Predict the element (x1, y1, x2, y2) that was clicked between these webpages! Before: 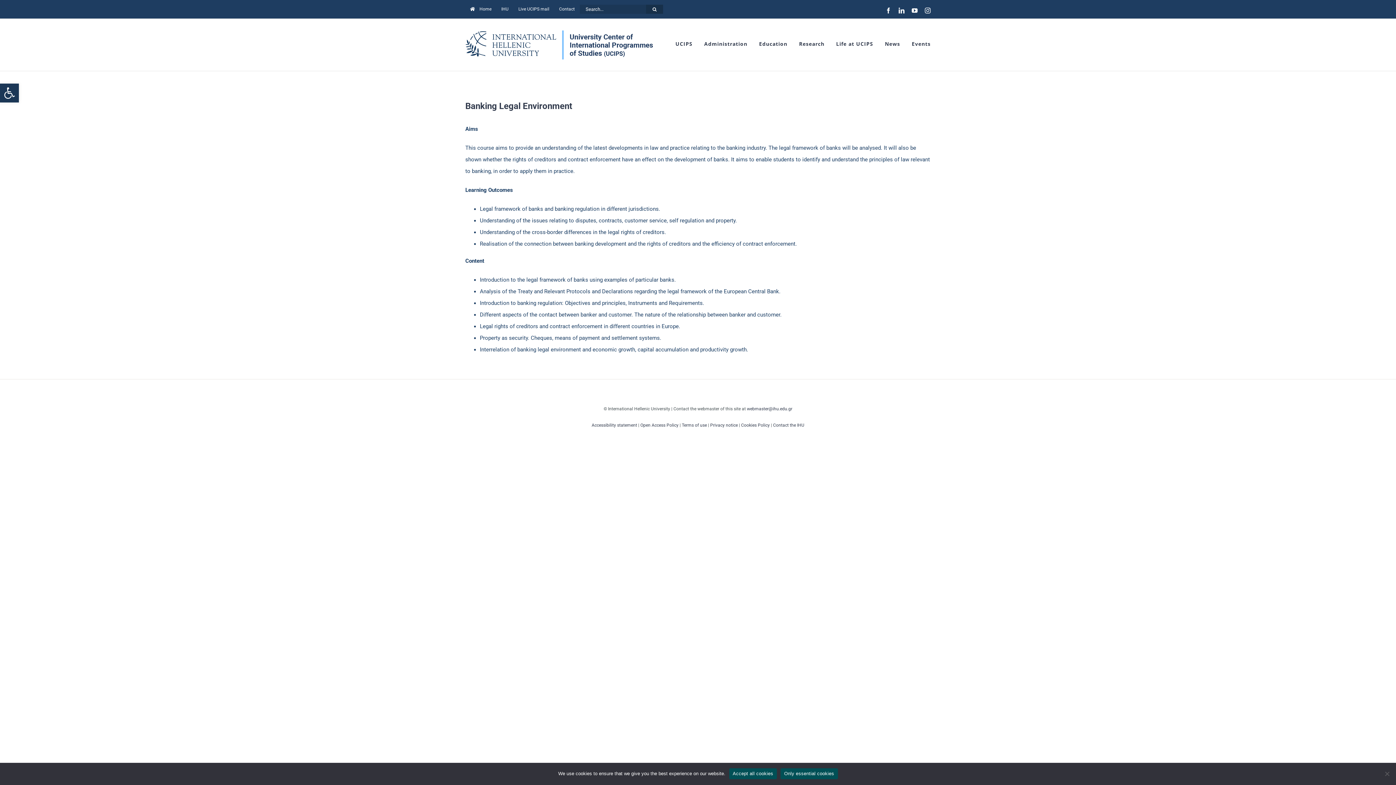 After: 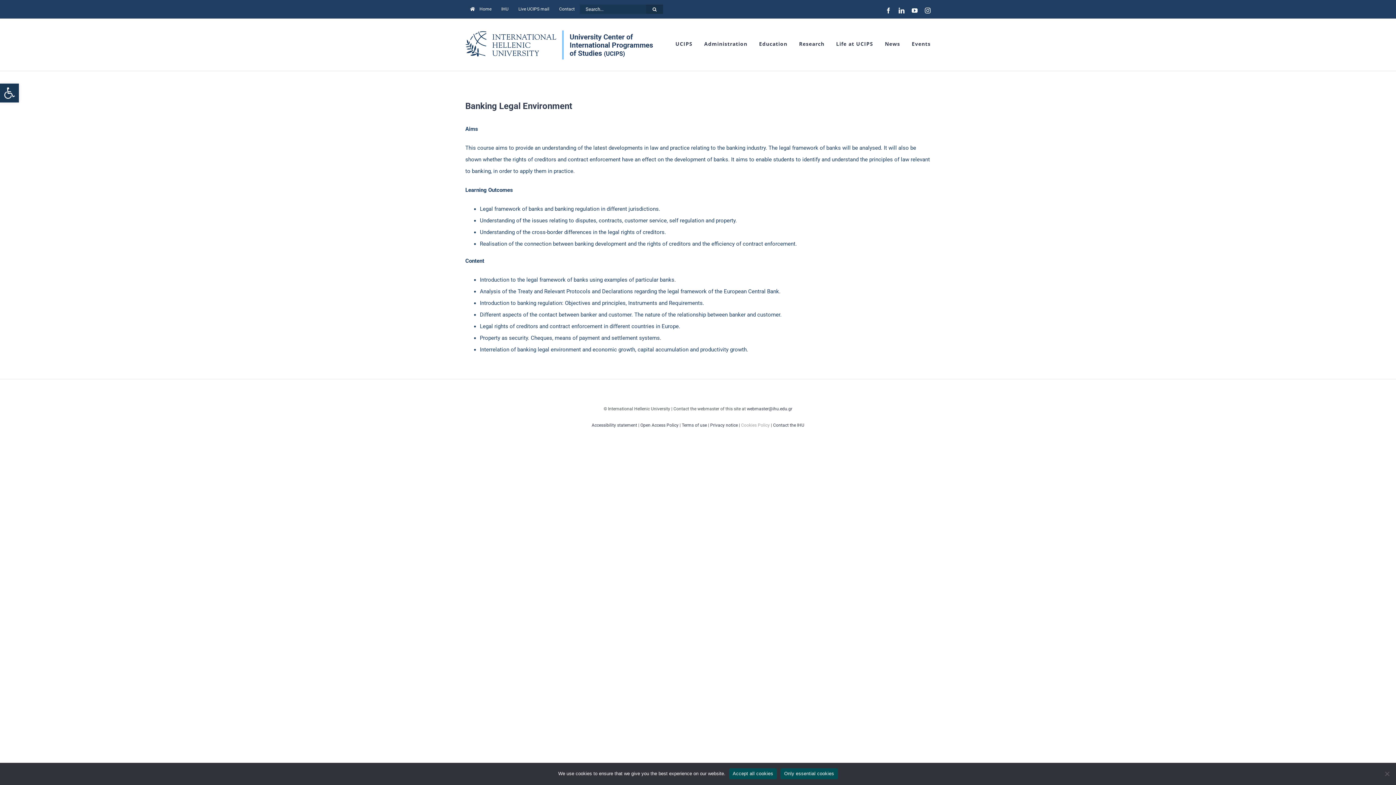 Action: label: Cookies Policy bbox: (741, 422, 770, 427)